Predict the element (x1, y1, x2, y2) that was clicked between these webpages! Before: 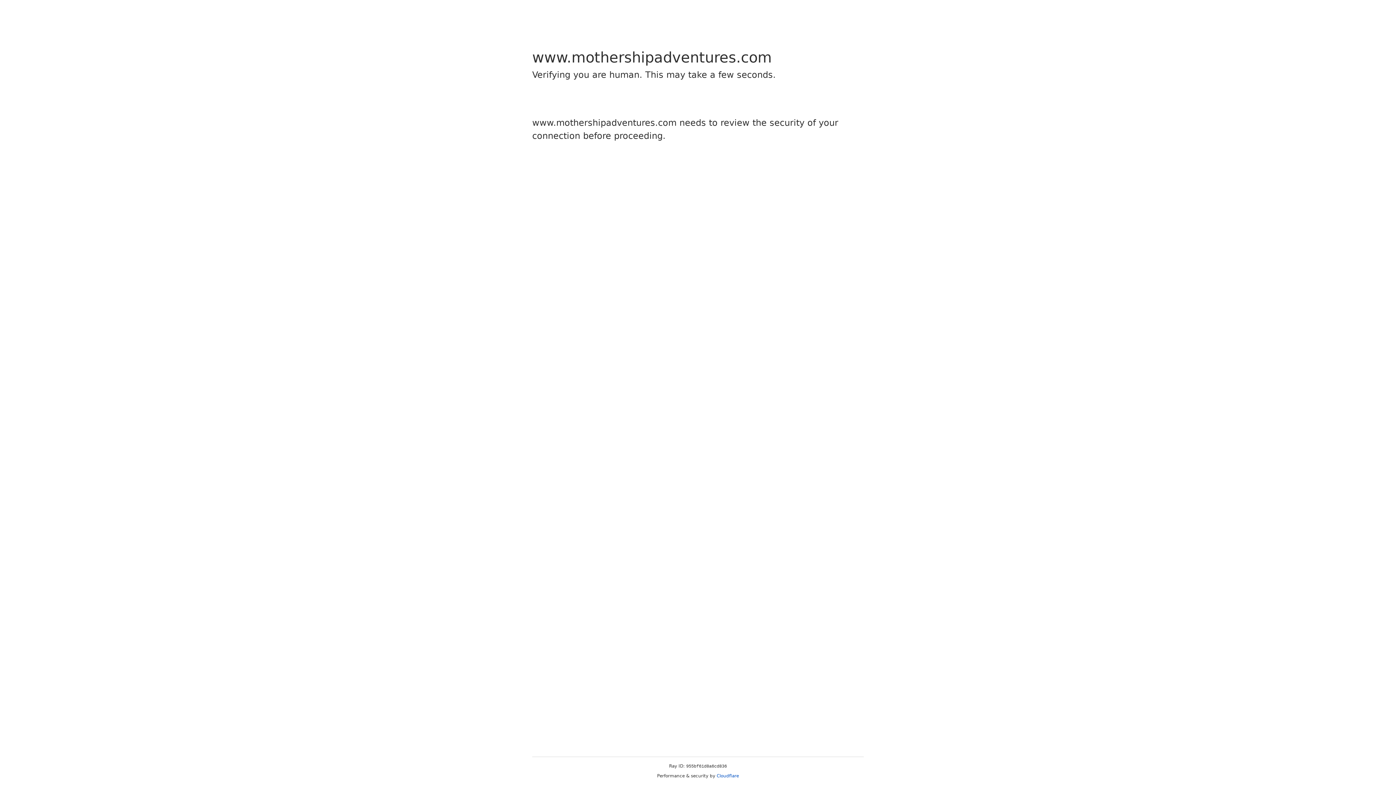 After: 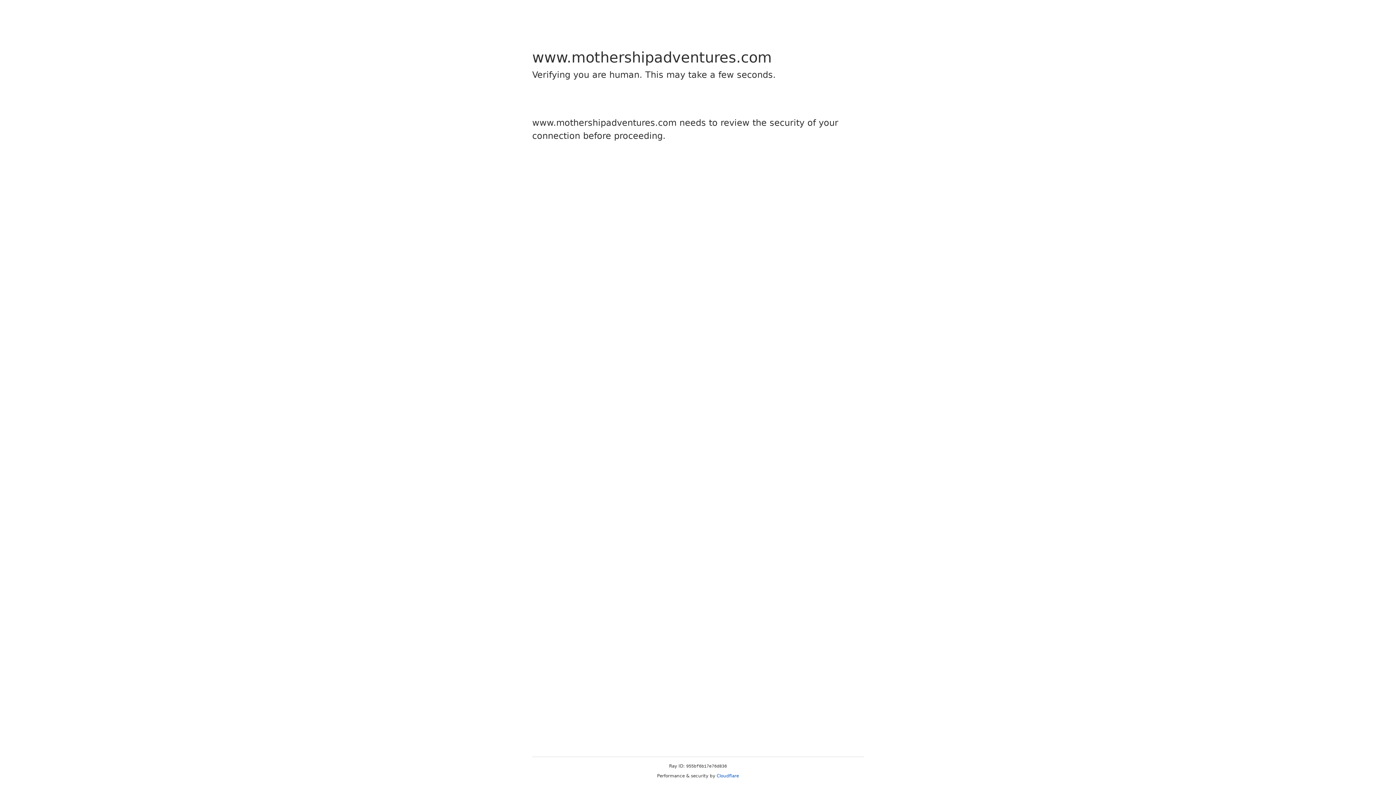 Action: bbox: (716, 773, 739, 778) label: Cloudflare